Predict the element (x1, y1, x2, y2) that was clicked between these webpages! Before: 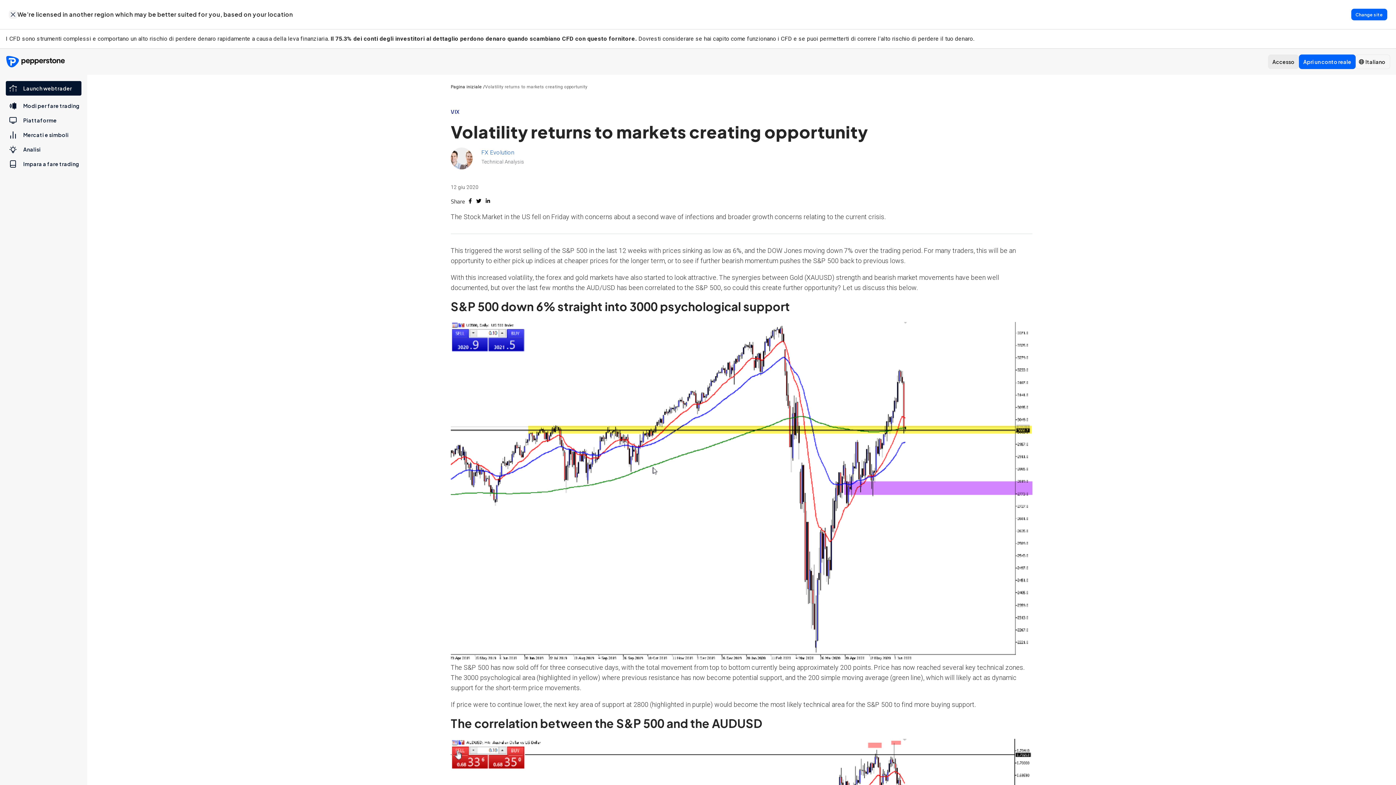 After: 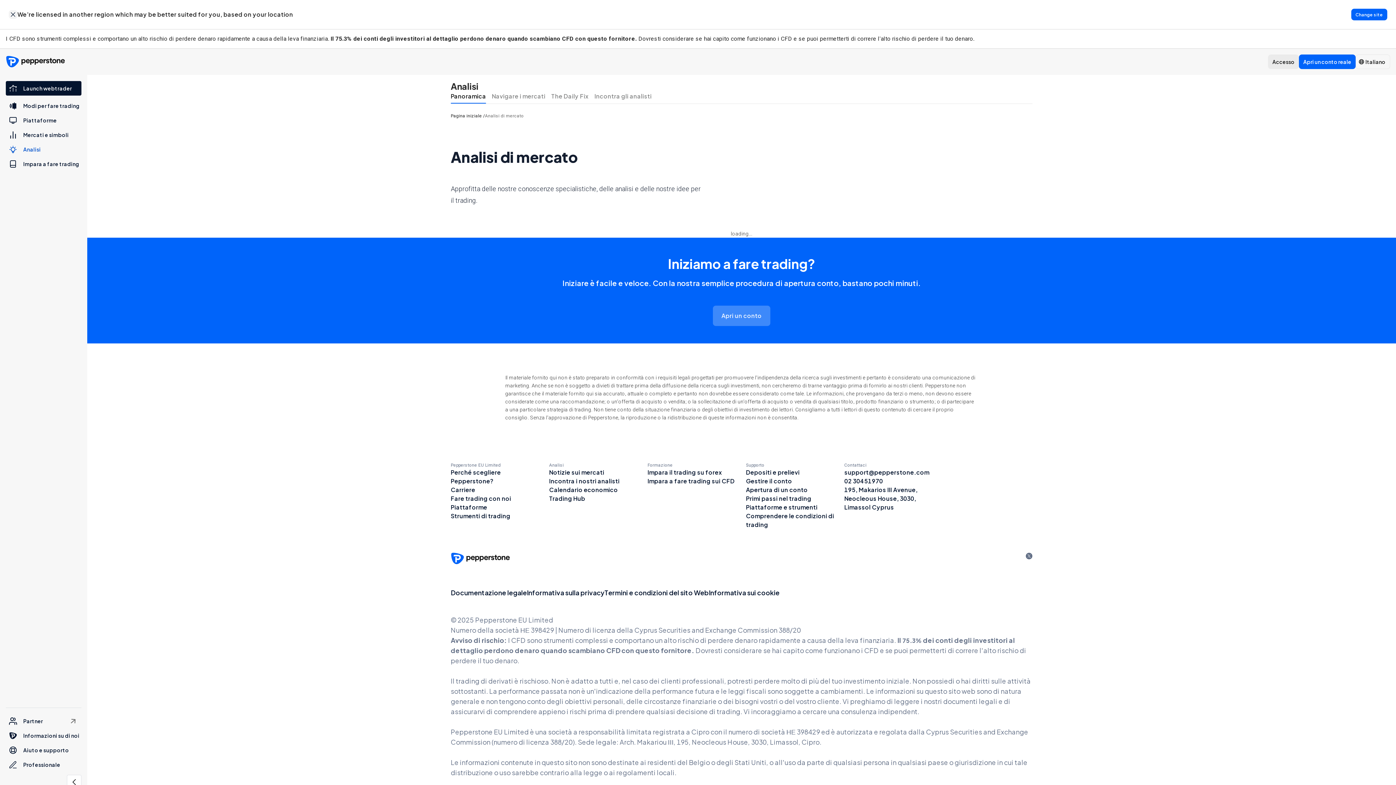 Action: bbox: (5, 142, 81, 156) label: Analisi